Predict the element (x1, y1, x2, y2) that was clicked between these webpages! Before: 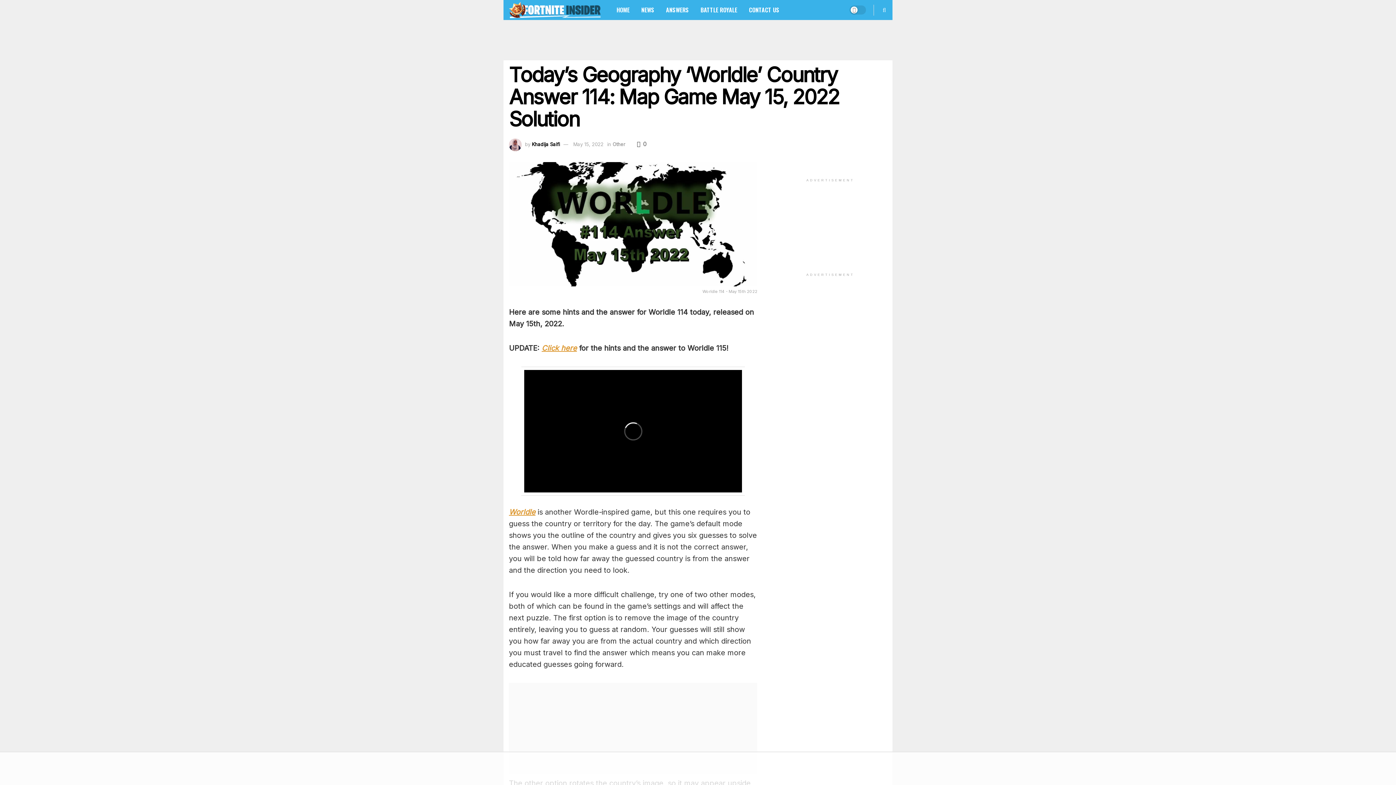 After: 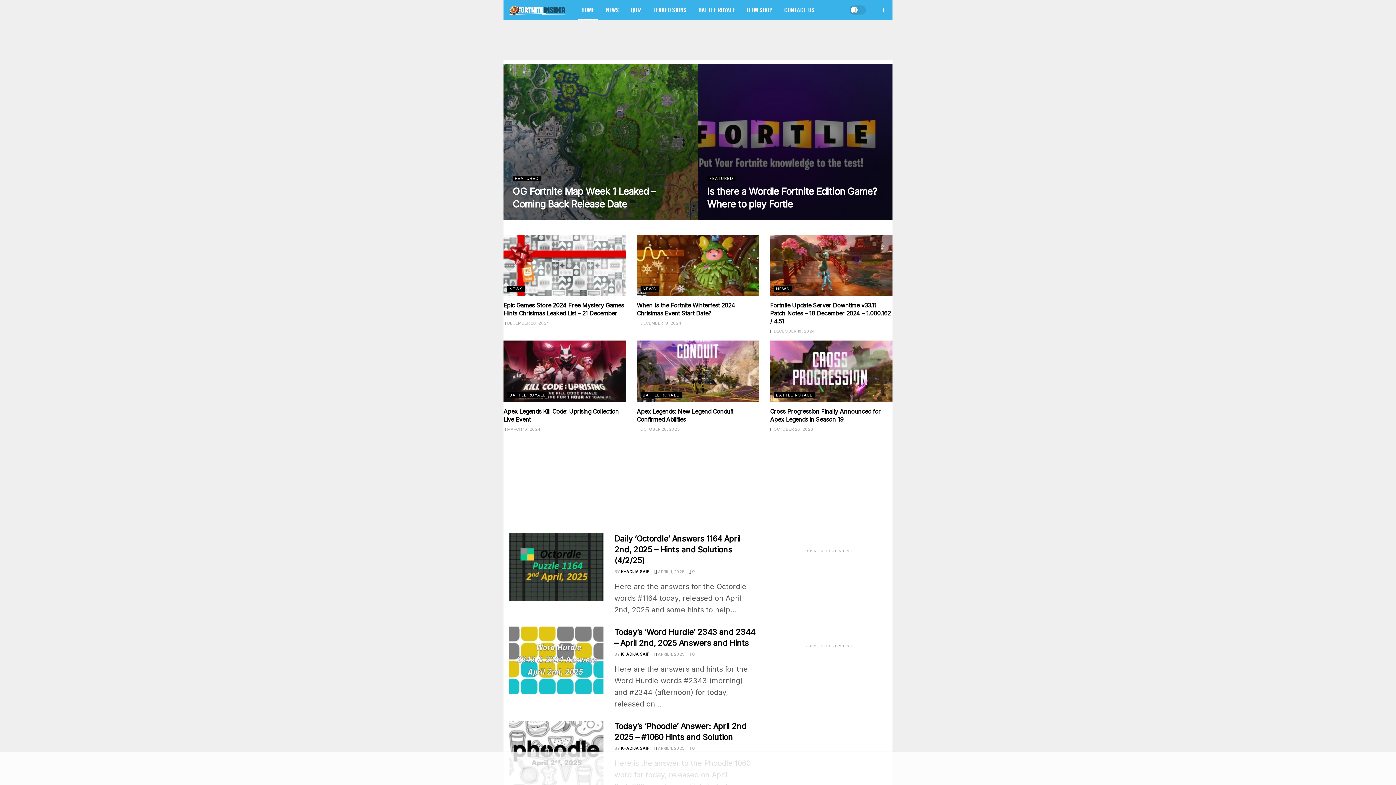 Action: bbox: (610, 0, 635, 20) label: HOME